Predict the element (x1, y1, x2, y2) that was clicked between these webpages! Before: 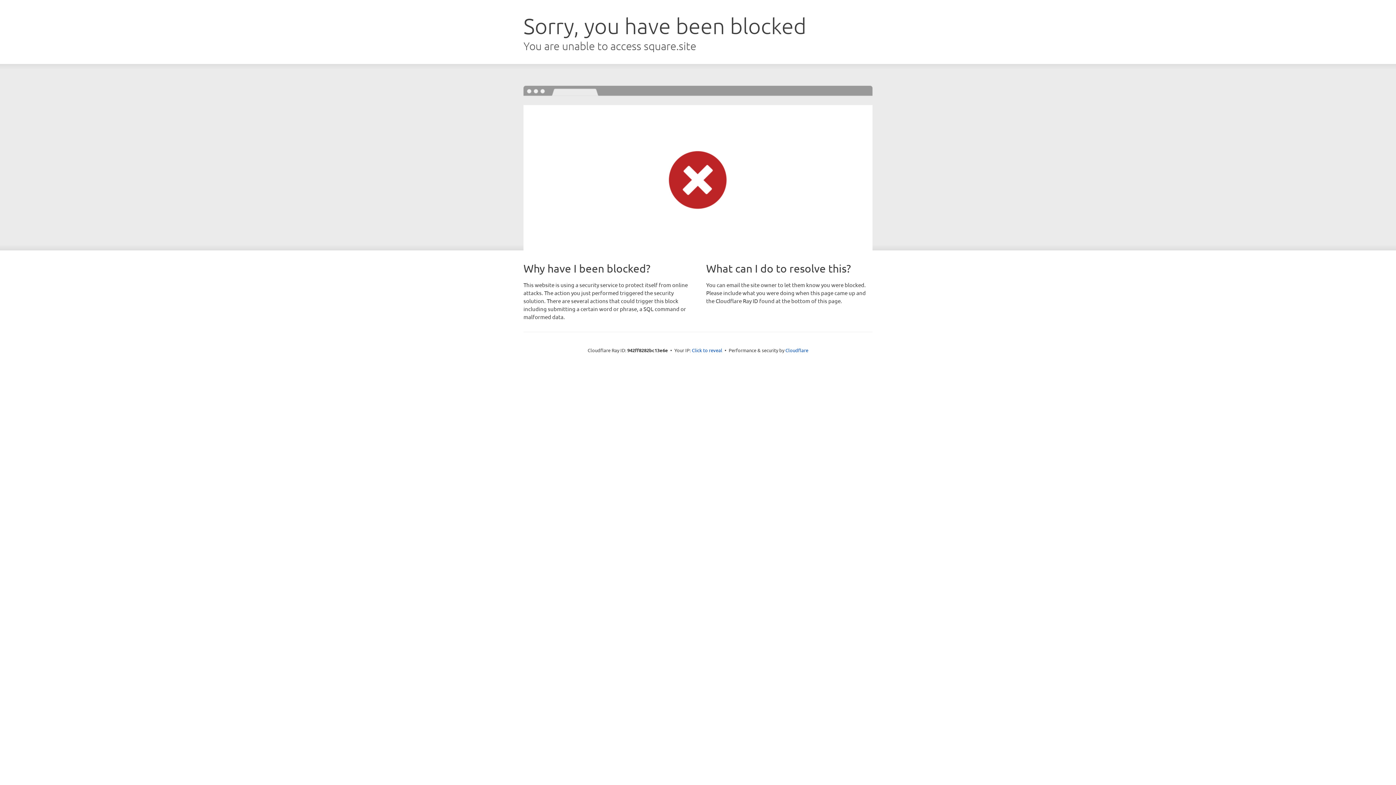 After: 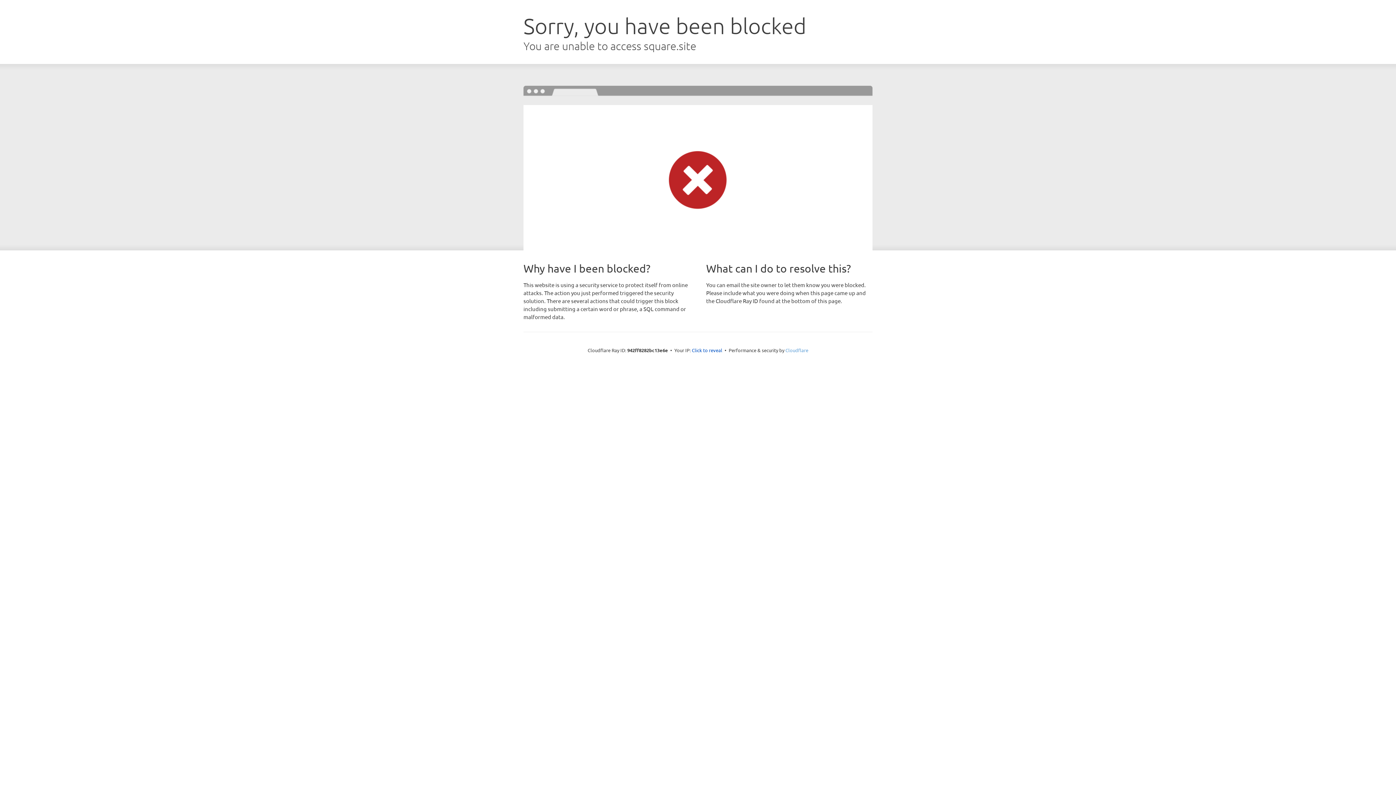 Action: label: Cloudflare bbox: (785, 347, 808, 353)